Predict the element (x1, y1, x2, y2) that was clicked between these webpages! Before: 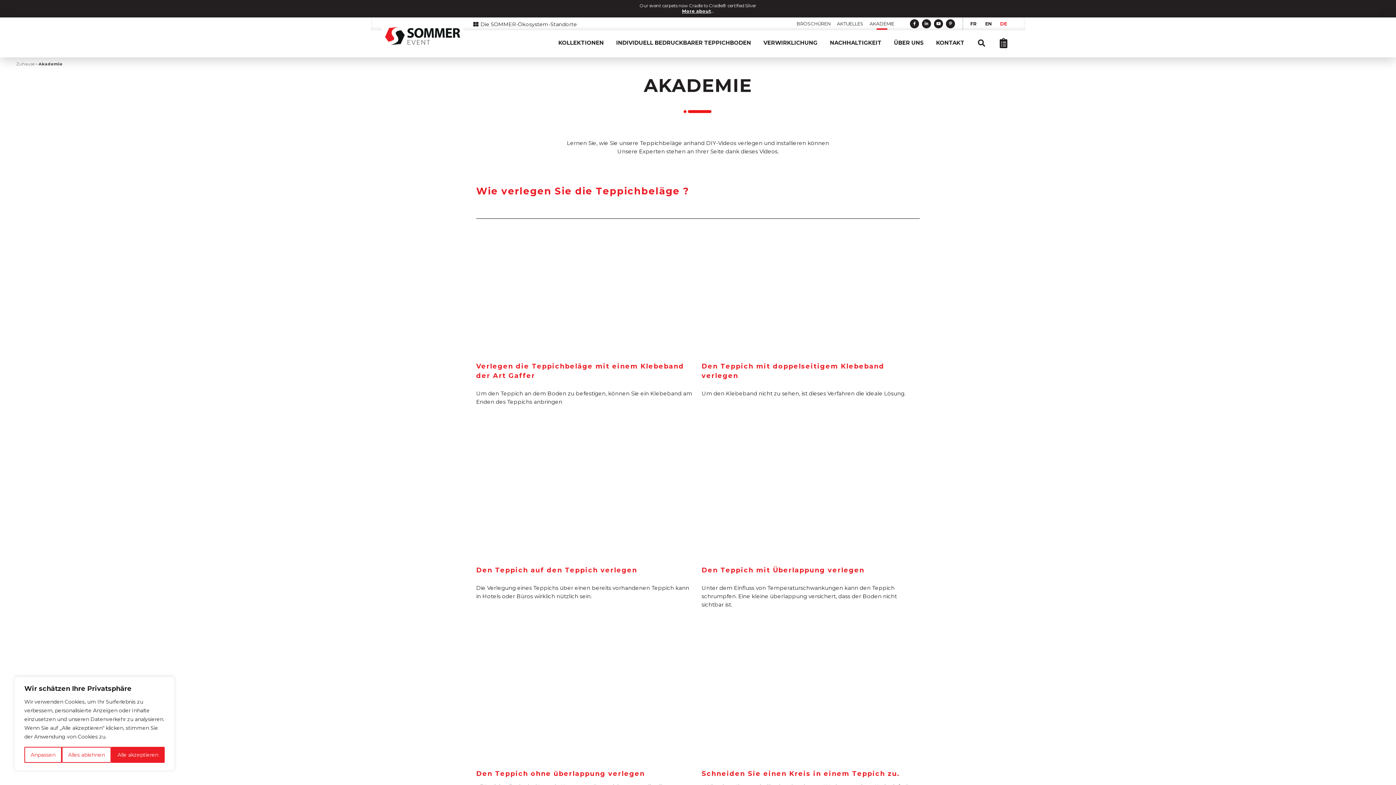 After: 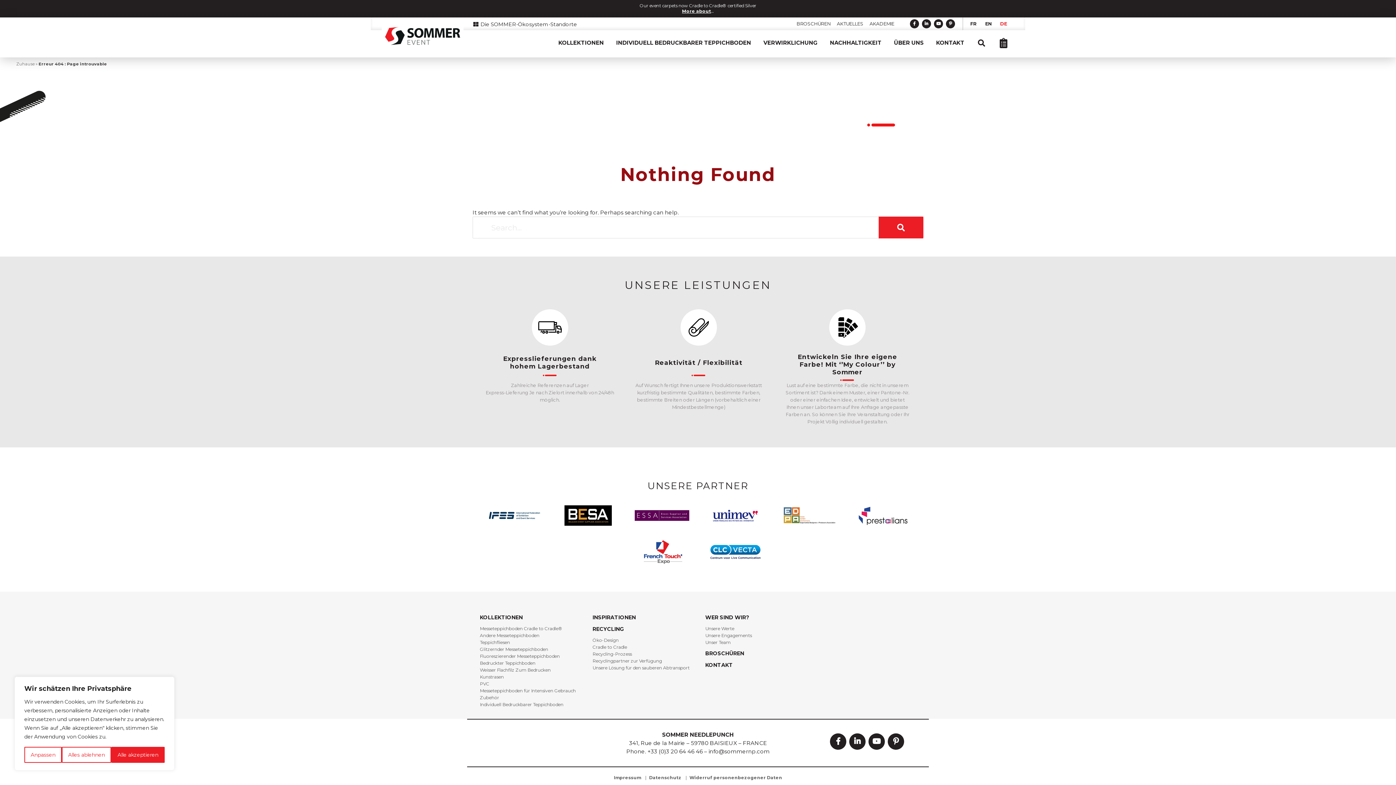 Action: bbox: (682, 8, 711, 13) label: More about